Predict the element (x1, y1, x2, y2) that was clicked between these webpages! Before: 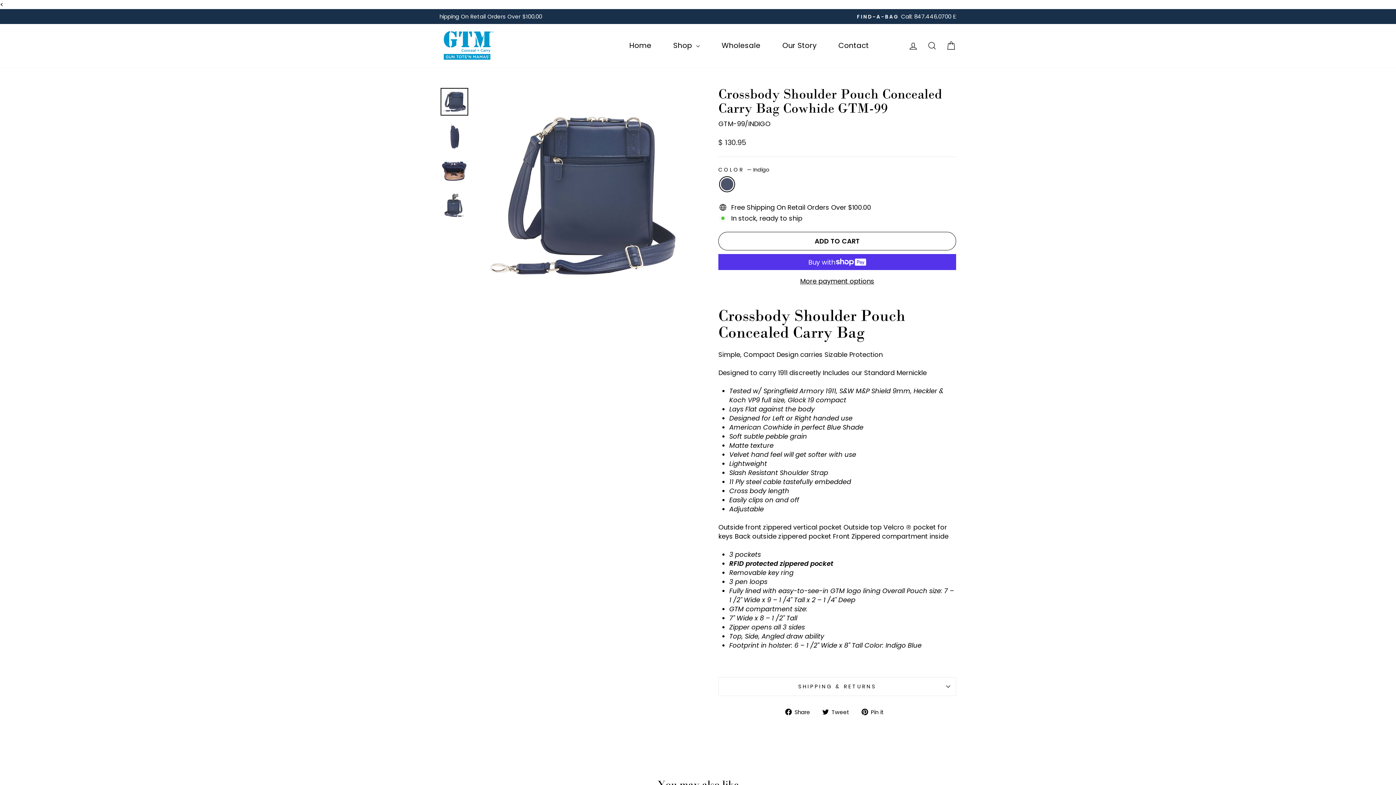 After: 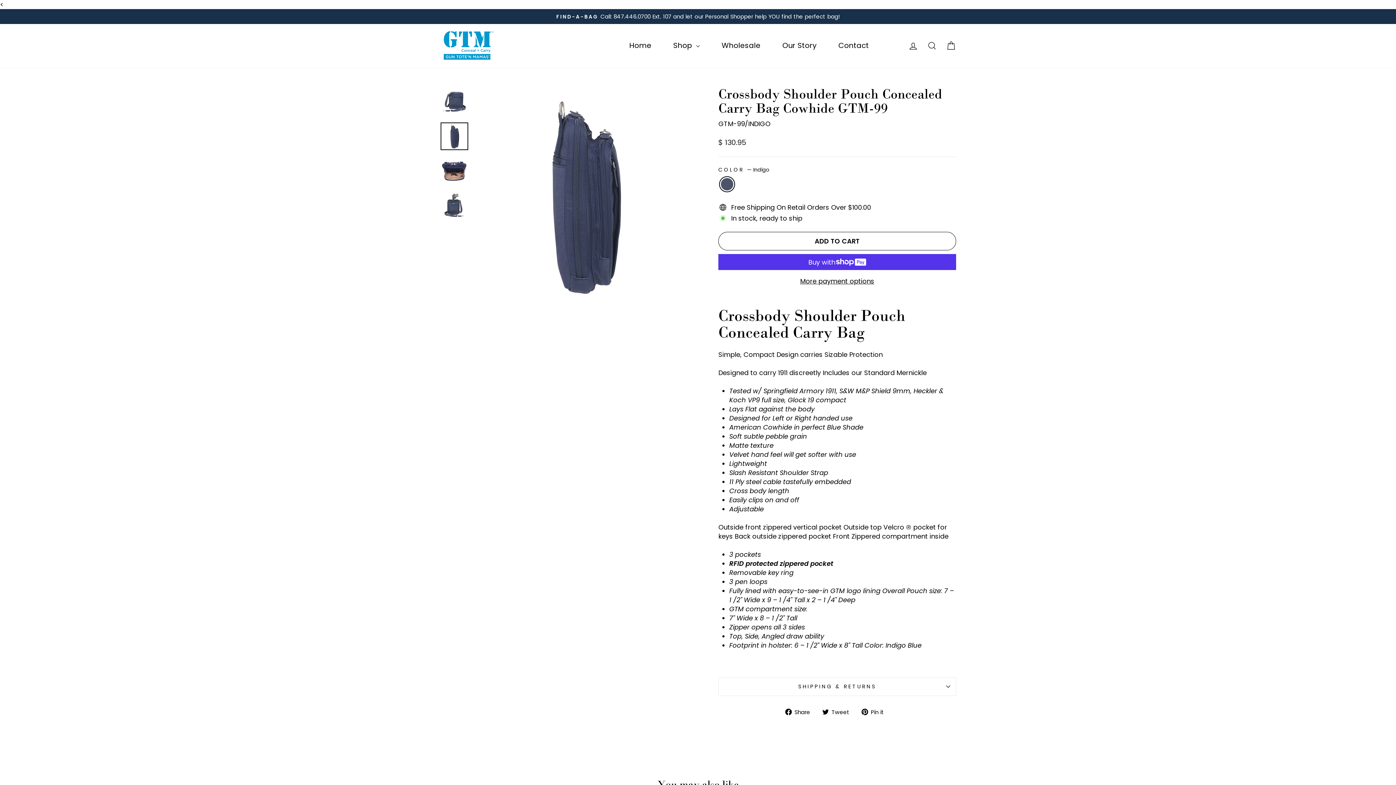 Action: bbox: (440, 122, 468, 150)